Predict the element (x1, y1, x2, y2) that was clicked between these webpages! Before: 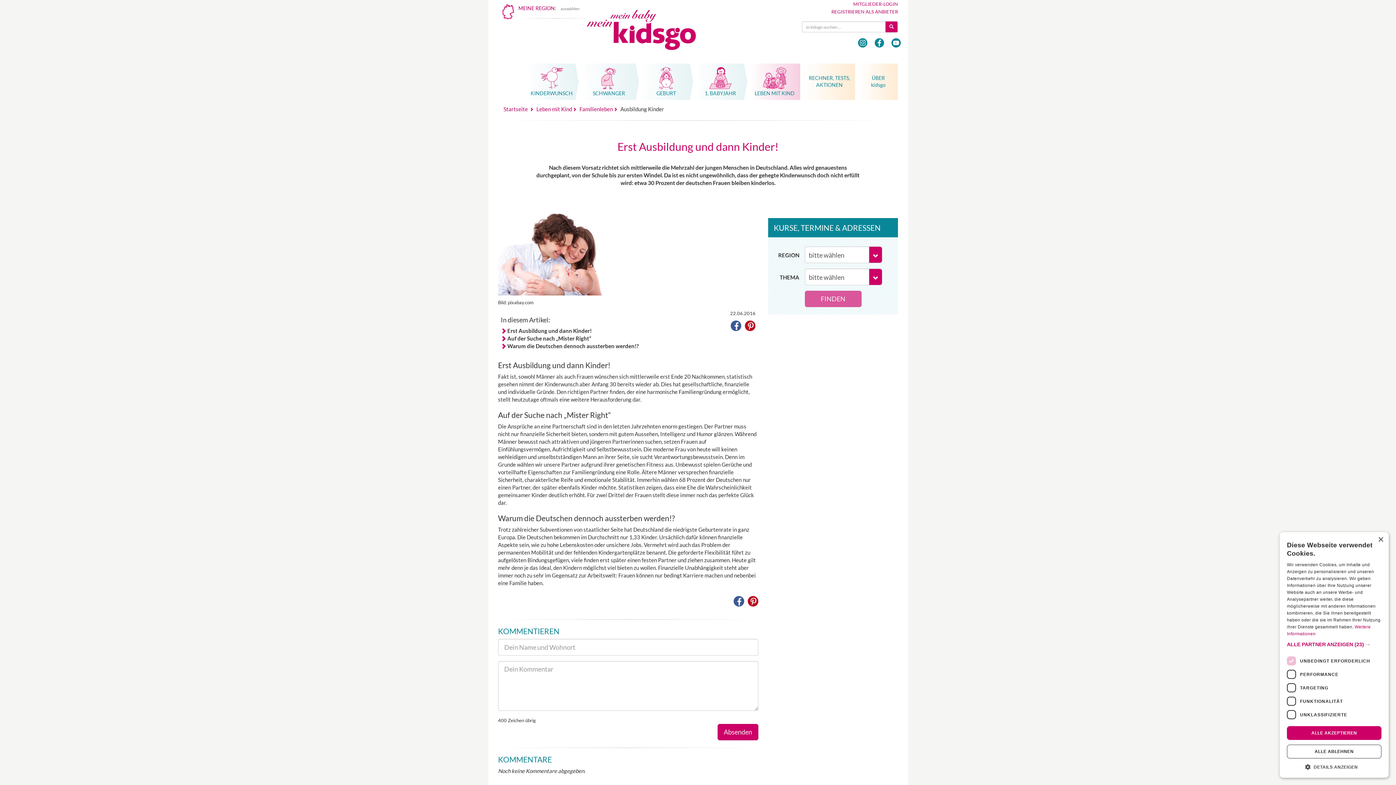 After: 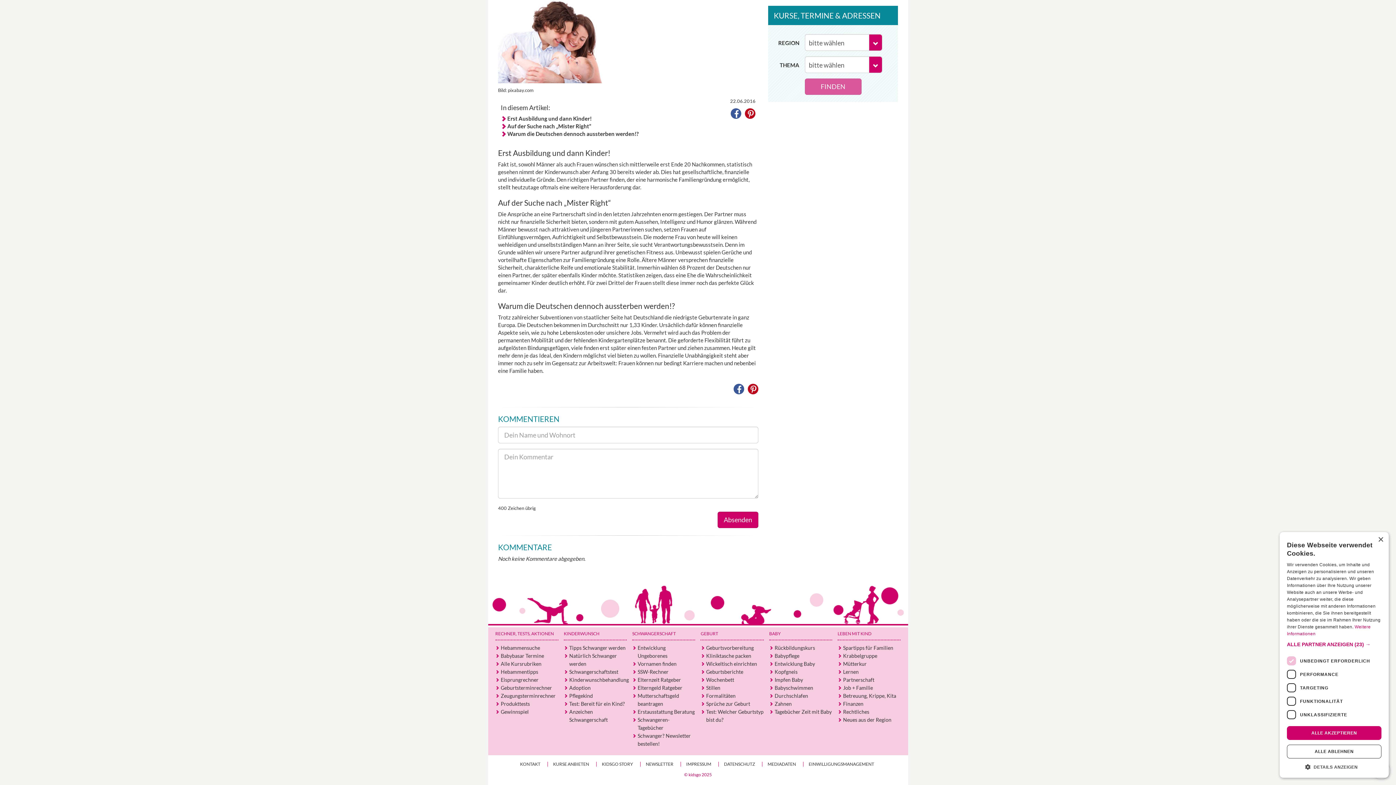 Action: label: Erst Ausbildung und dann Kinder! bbox: (500, 327, 593, 334)